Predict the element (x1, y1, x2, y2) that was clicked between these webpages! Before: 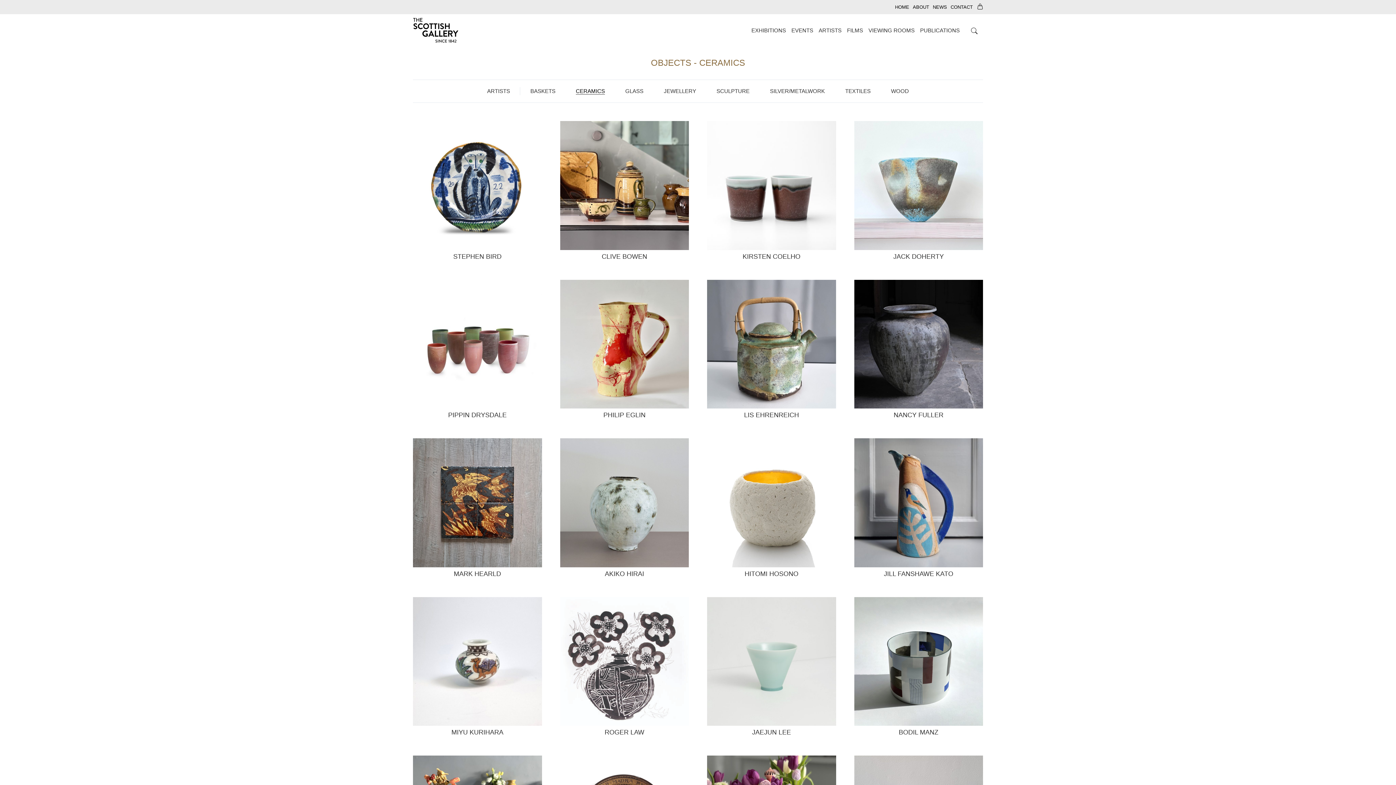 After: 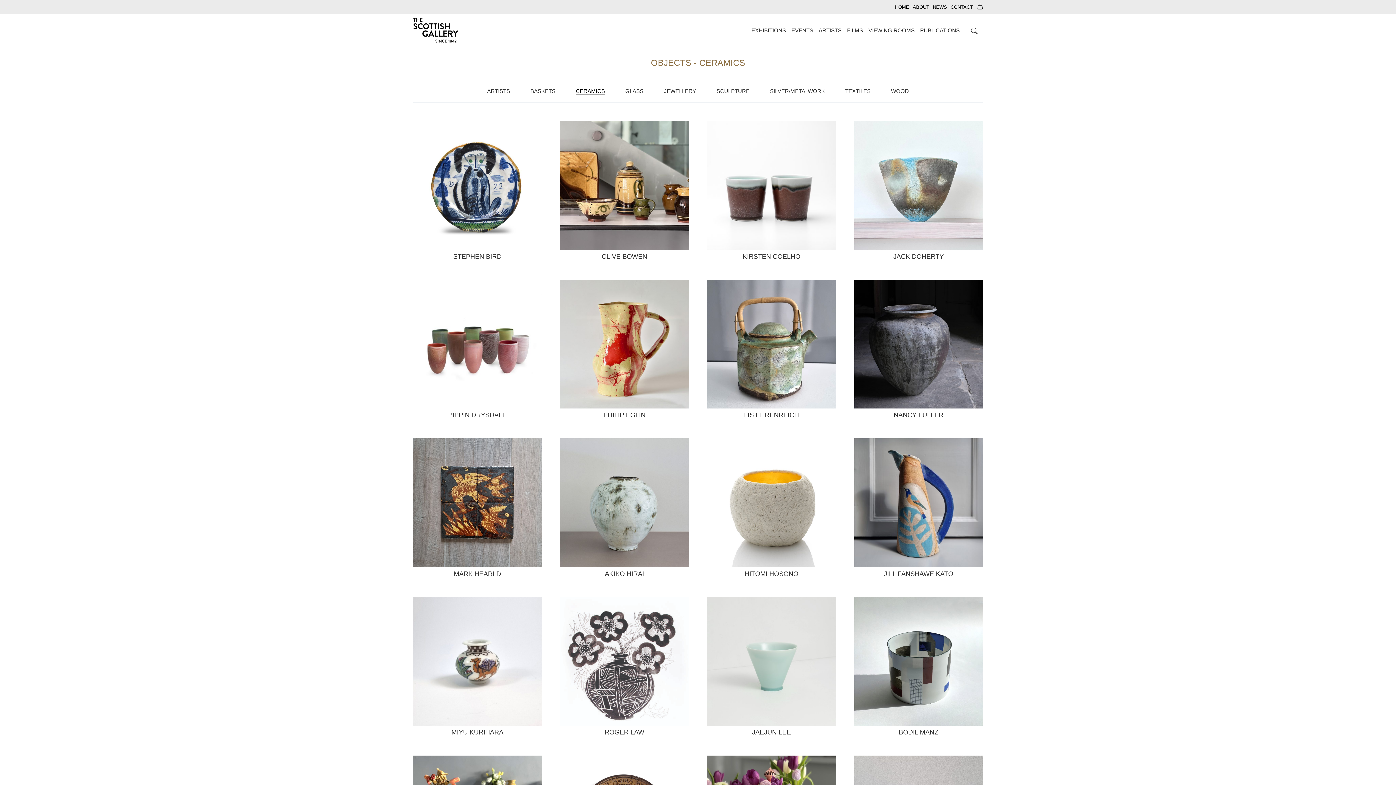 Action: bbox: (413, 121, 542, 250)